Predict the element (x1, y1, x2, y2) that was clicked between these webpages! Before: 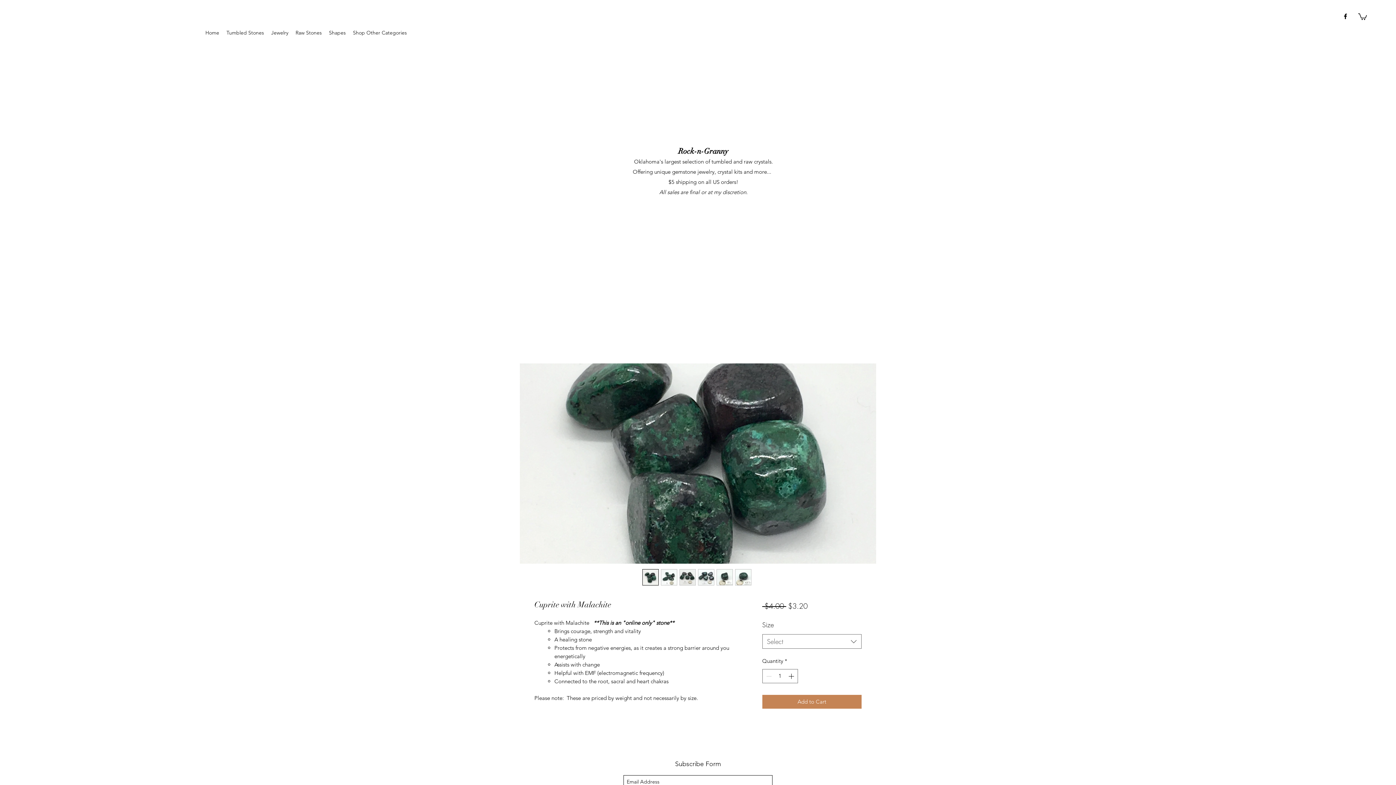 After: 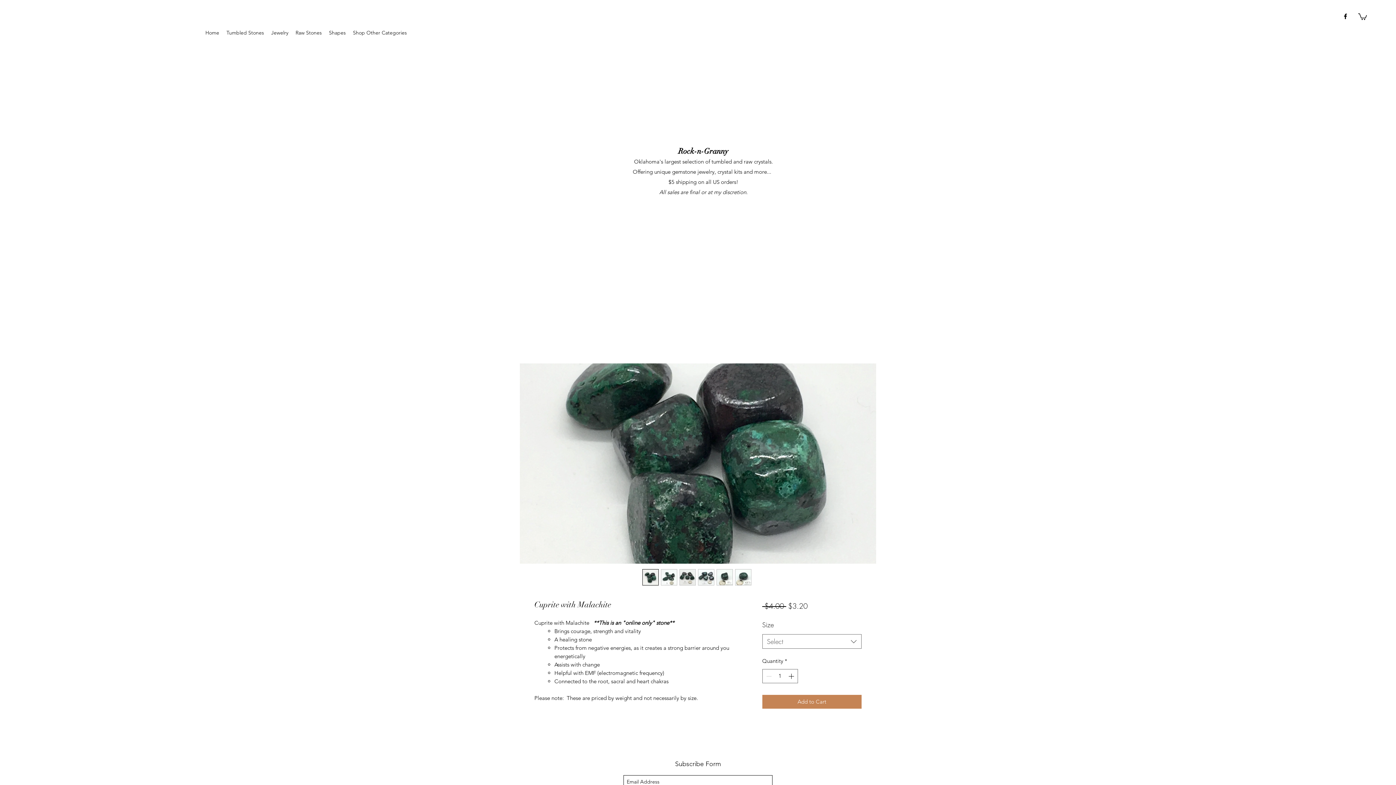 Action: bbox: (1358, 12, 1367, 20)